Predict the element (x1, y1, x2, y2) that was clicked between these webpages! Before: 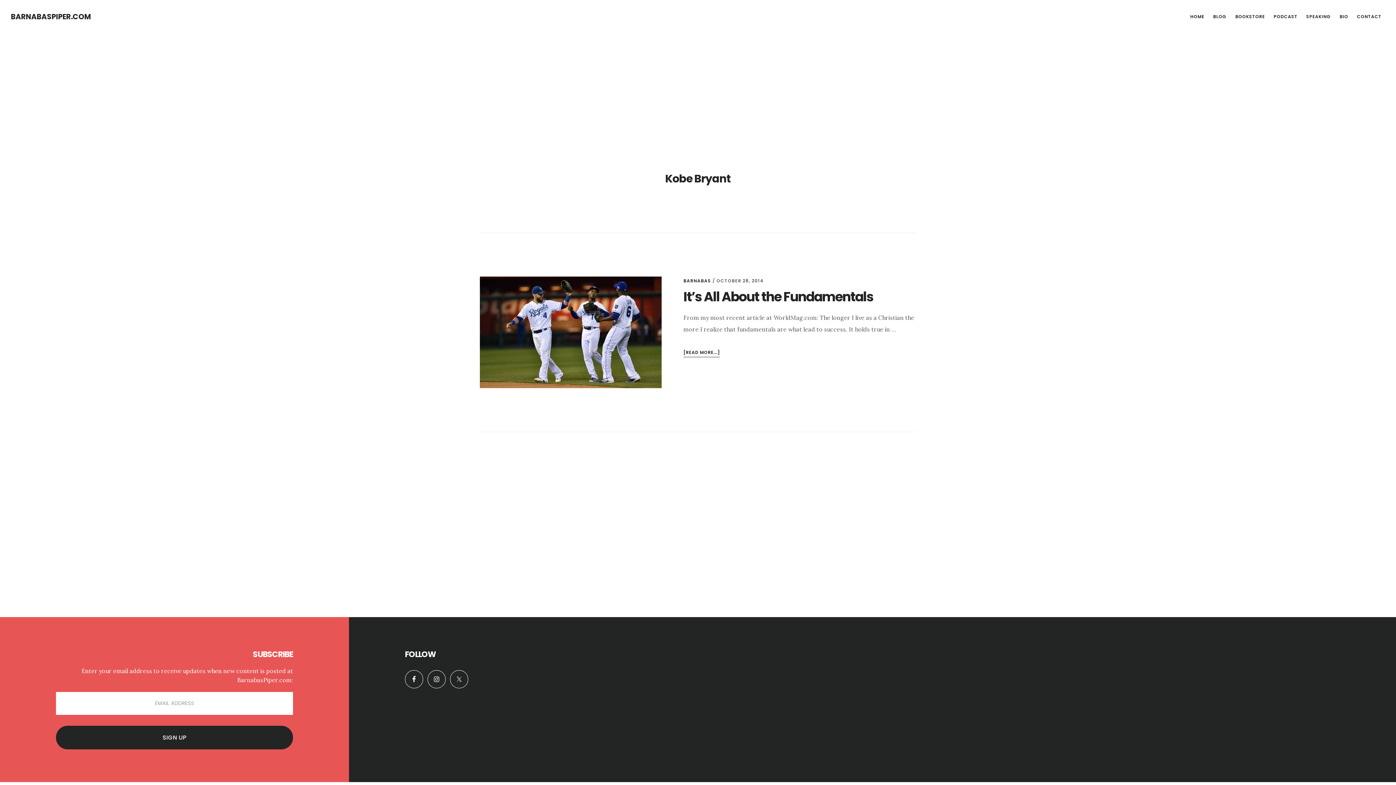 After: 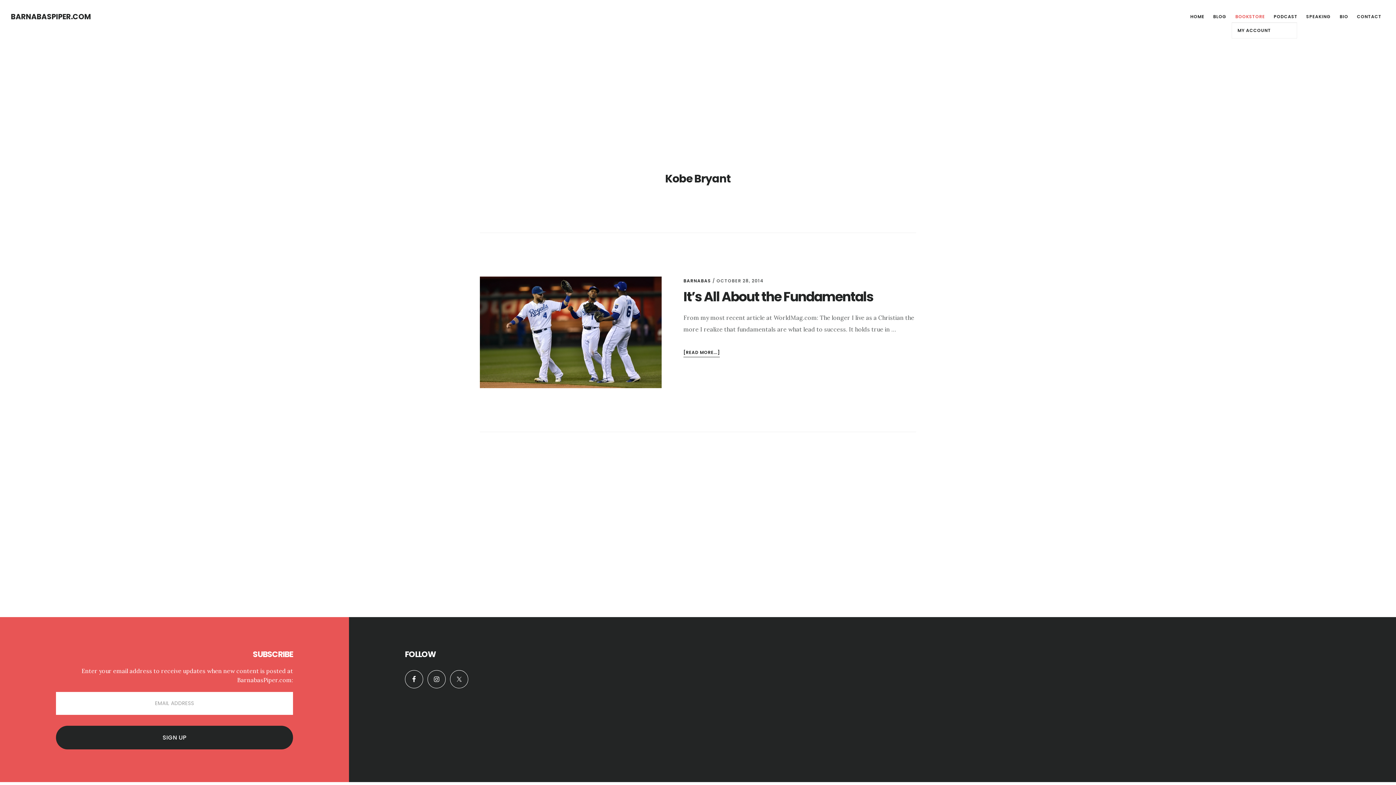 Action: label: BOOKSTORE bbox: (1232, 10, 1268, 22)